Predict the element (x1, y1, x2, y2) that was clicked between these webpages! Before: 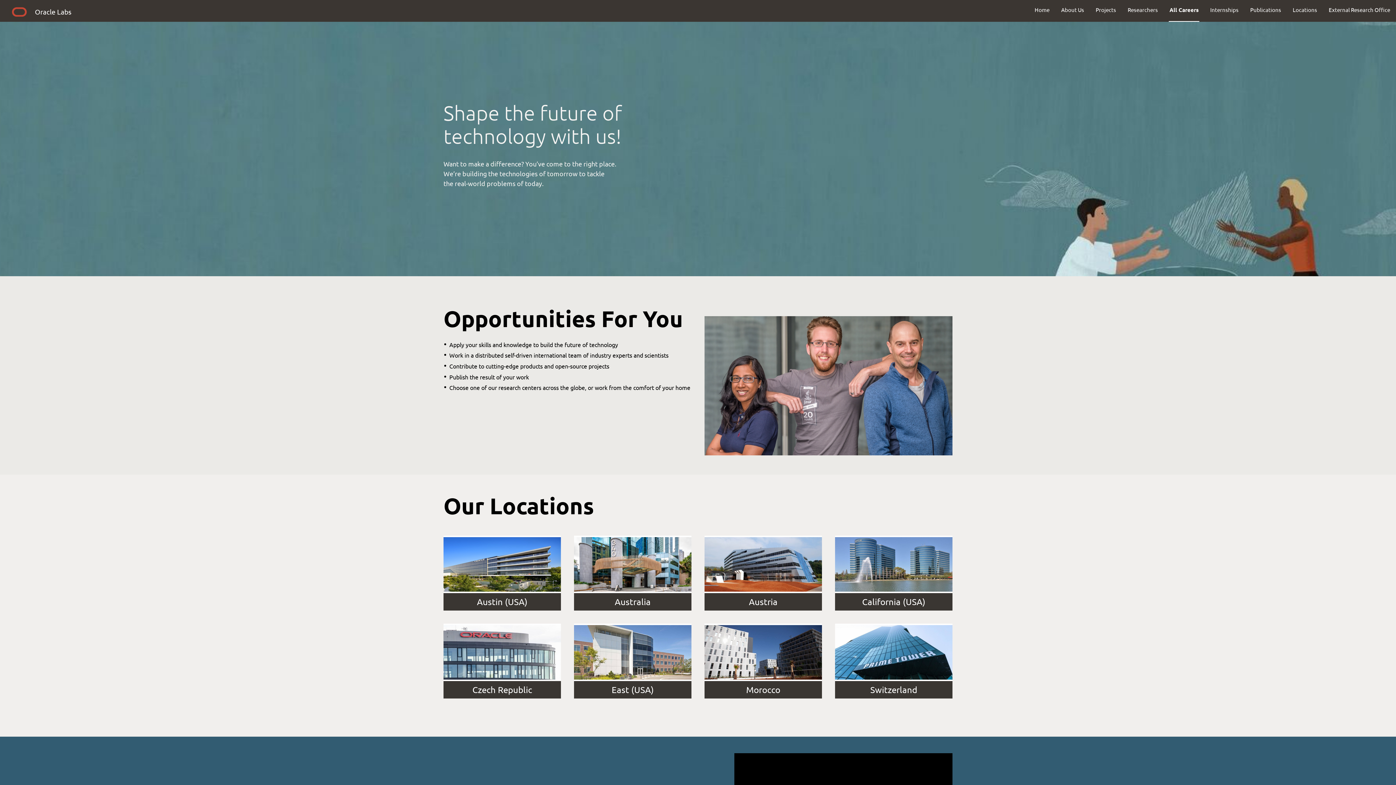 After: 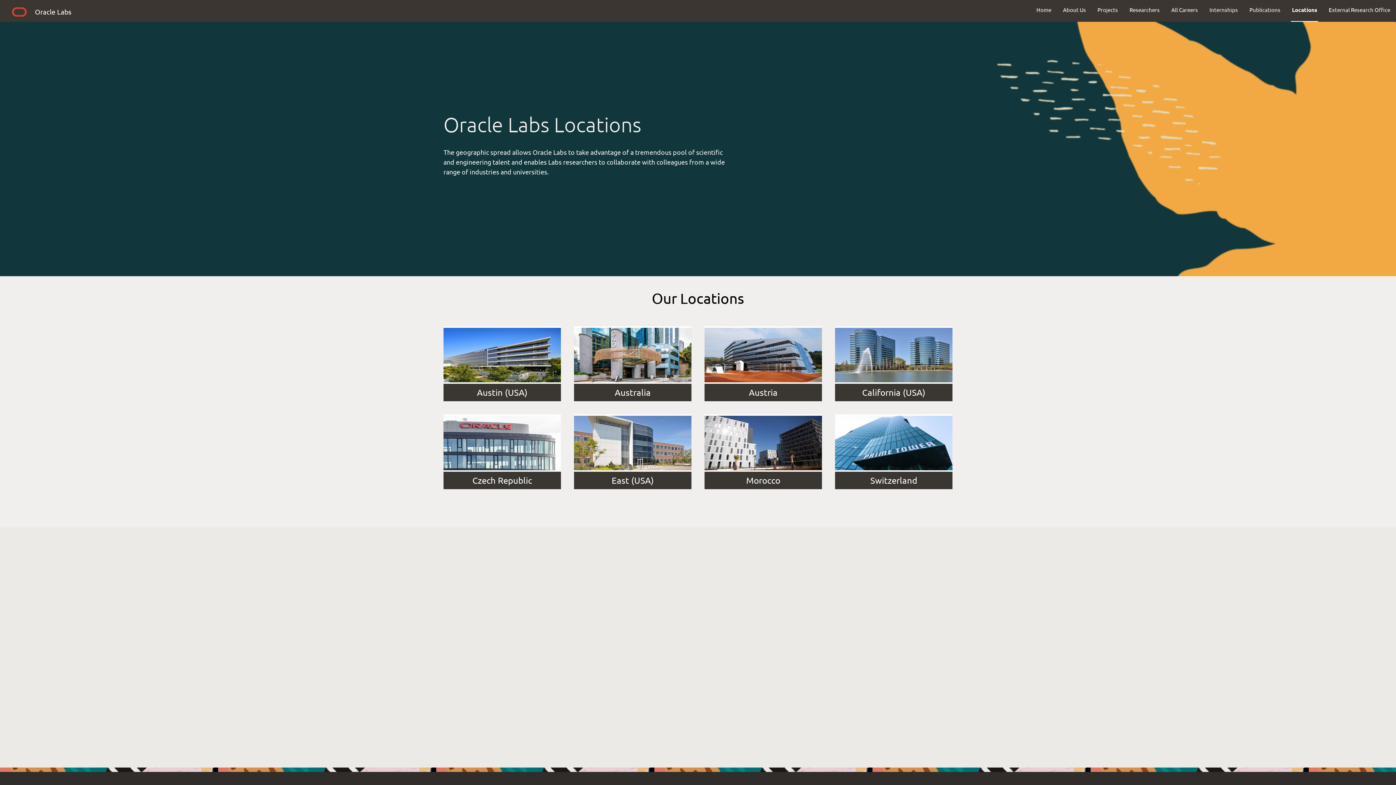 Action: bbox: (1287, 0, 1323, 19) label: Locations